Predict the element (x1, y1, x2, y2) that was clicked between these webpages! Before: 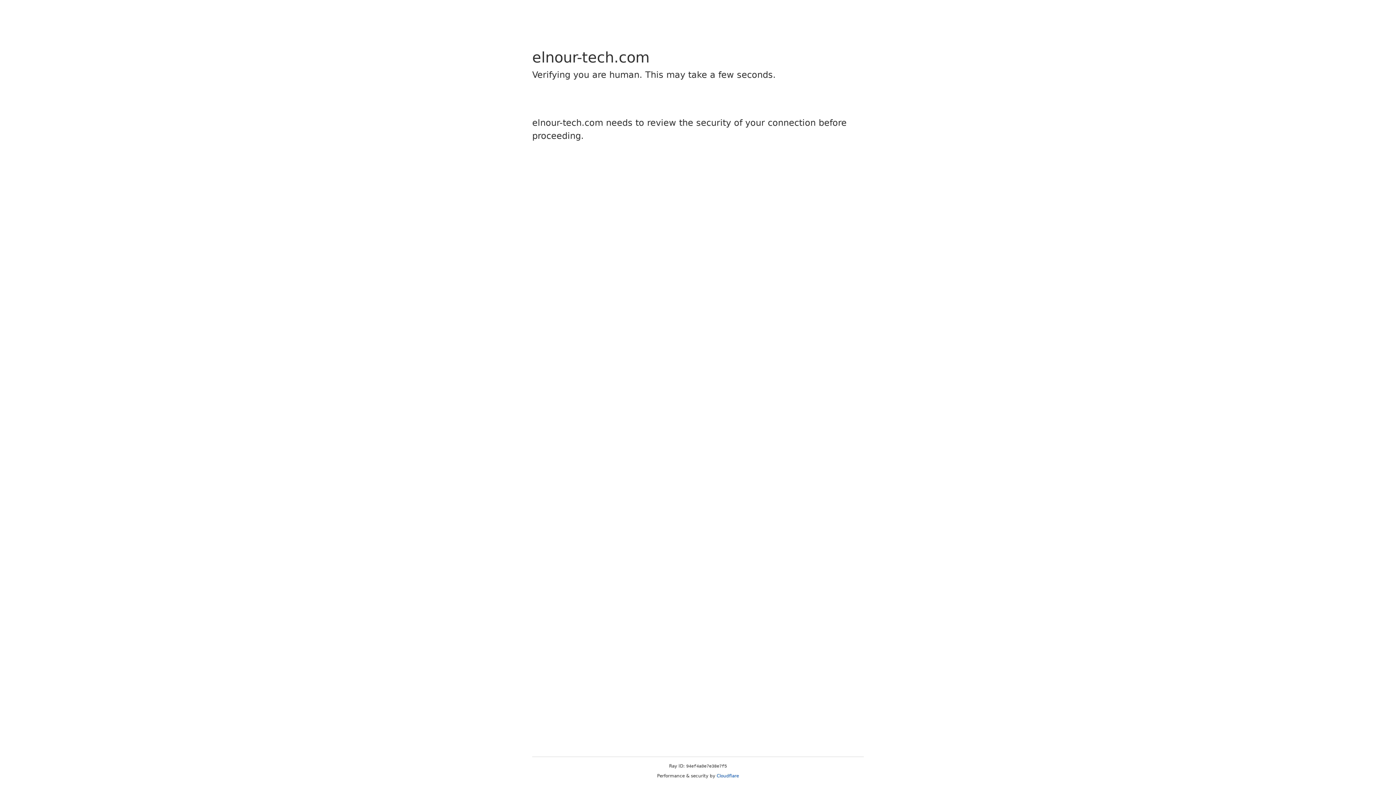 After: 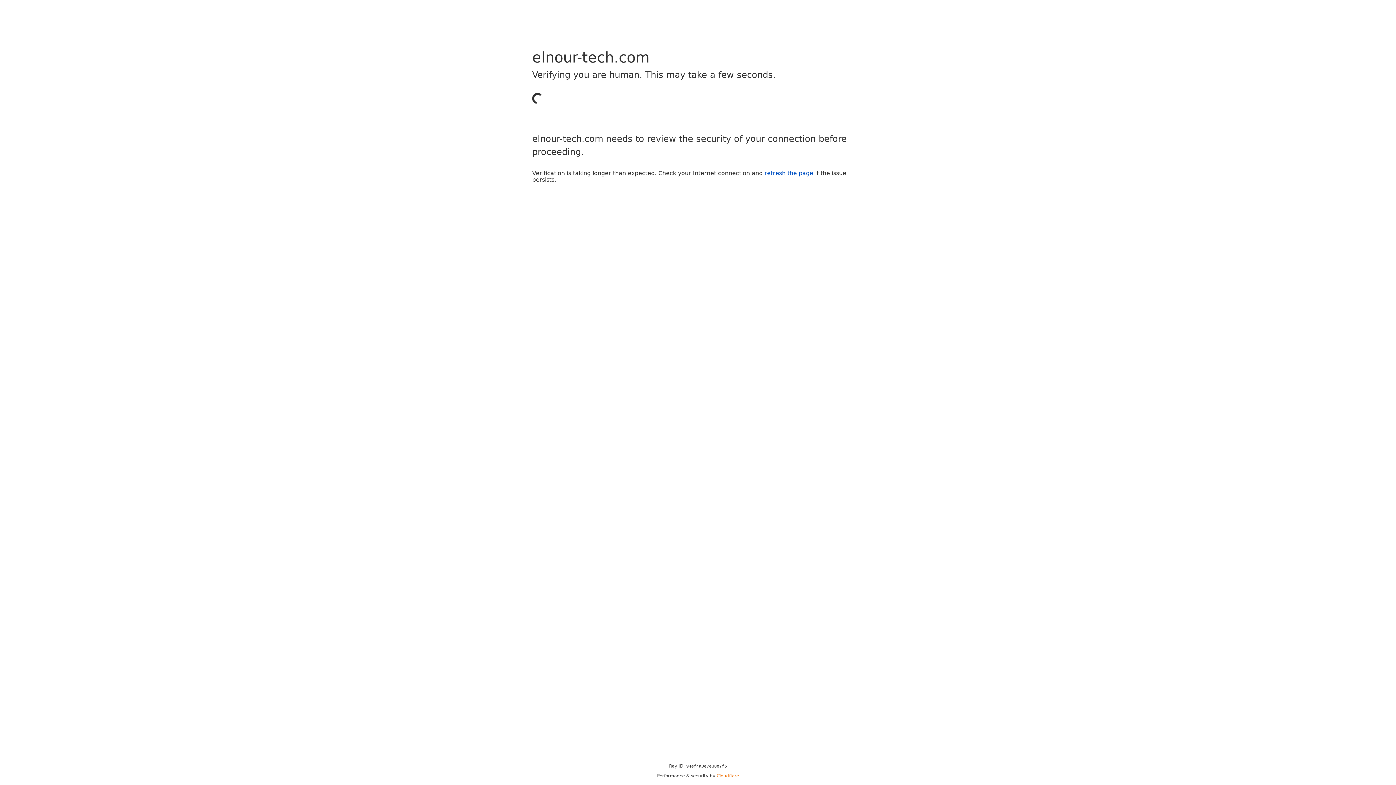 Action: label: Cloudflare bbox: (716, 773, 739, 778)